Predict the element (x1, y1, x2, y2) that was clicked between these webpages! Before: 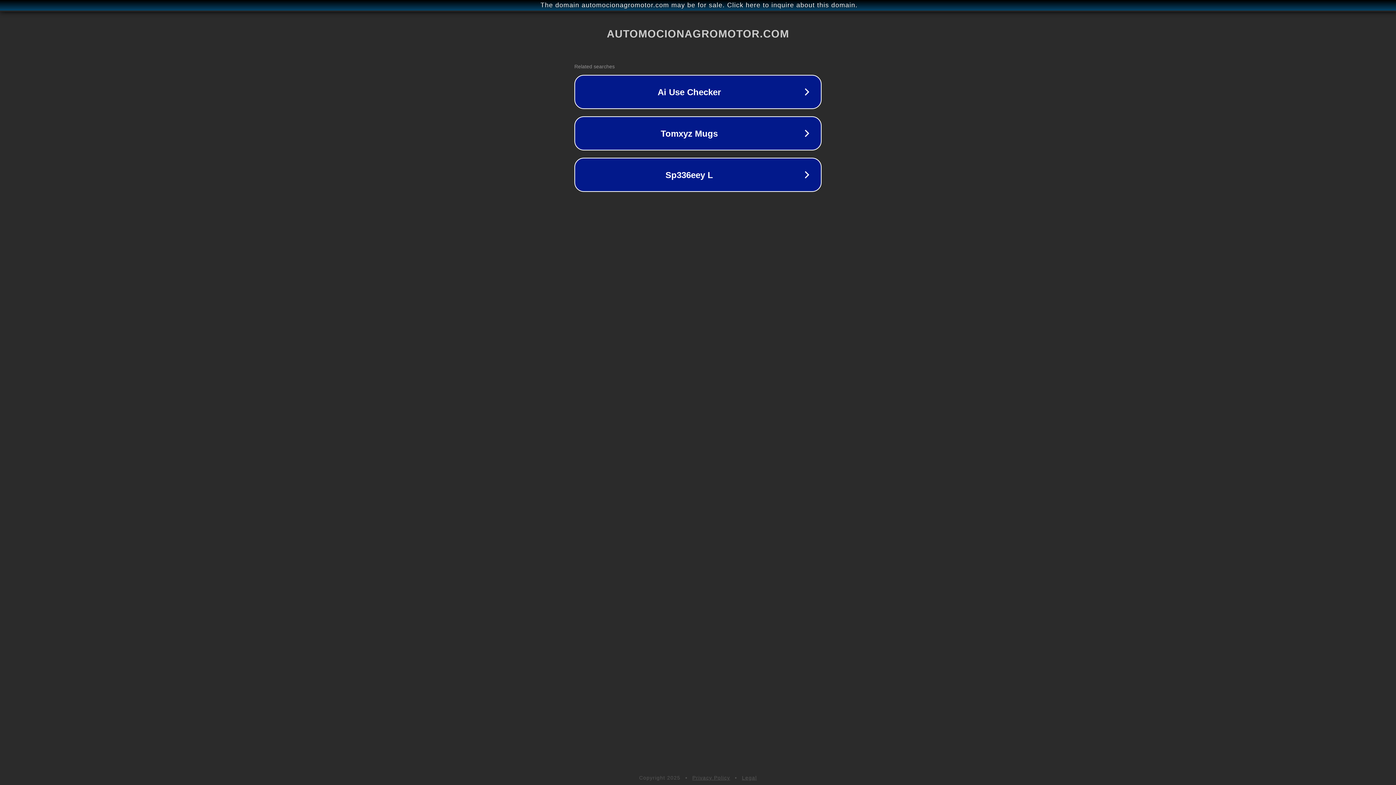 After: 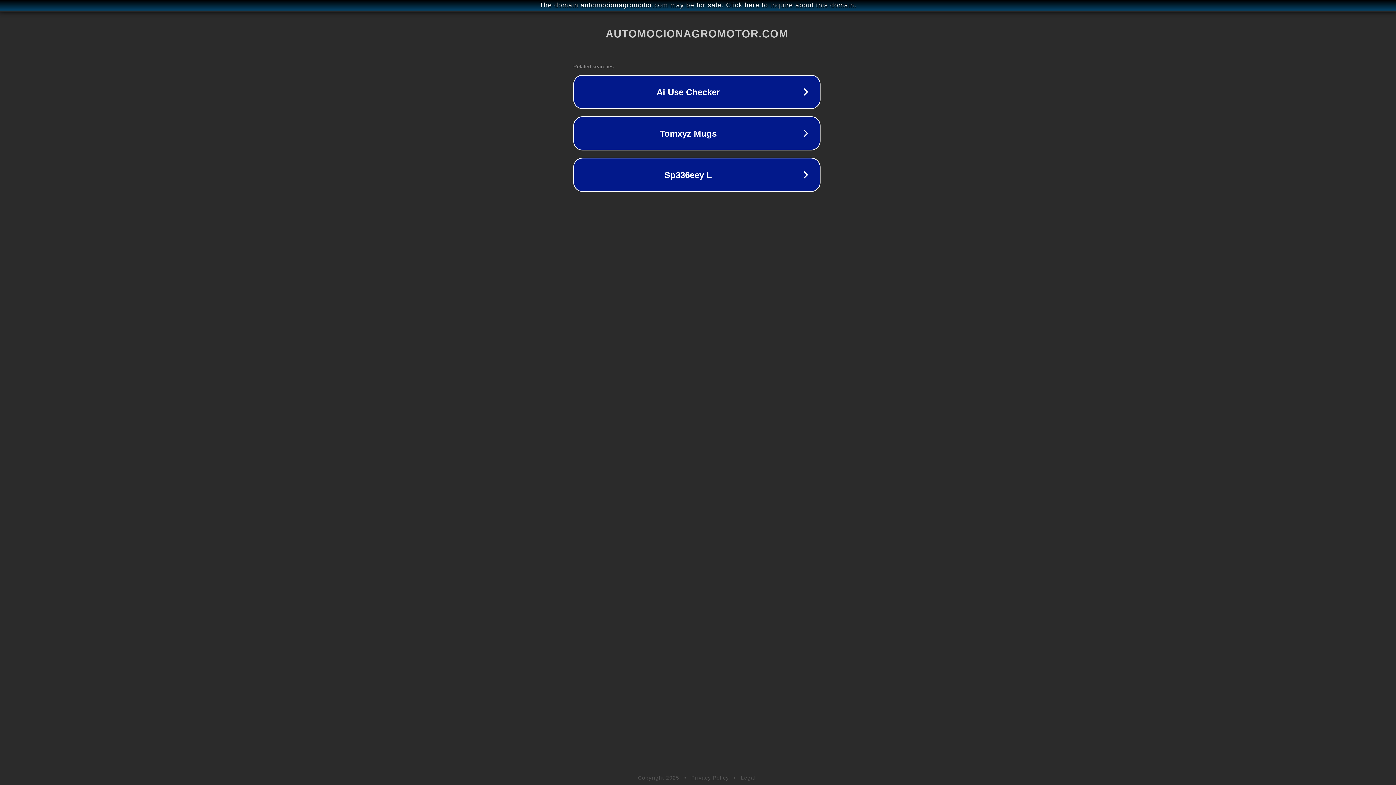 Action: bbox: (1, 1, 1397, 9) label: The domain automocionagromotor.com may be for sale. Click here to inquire about this domain.